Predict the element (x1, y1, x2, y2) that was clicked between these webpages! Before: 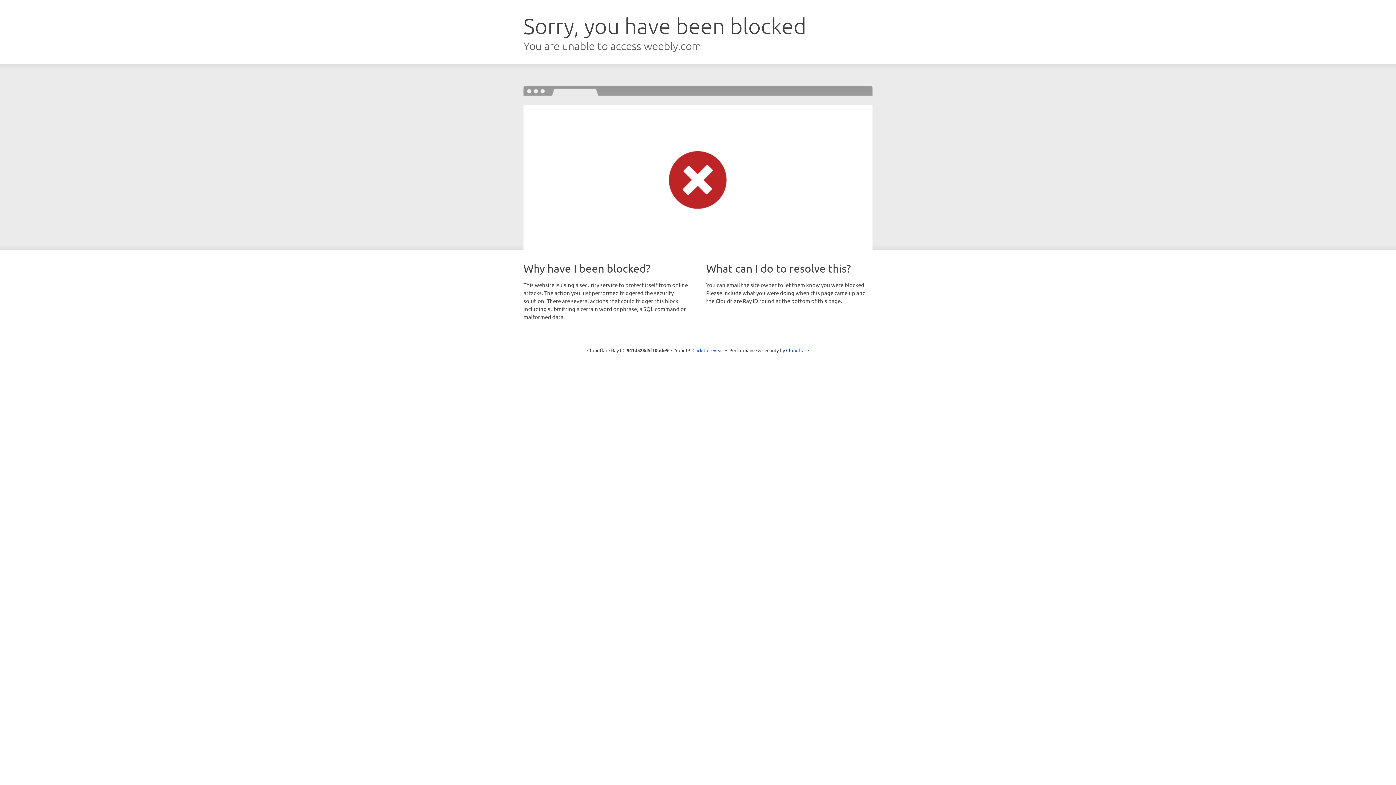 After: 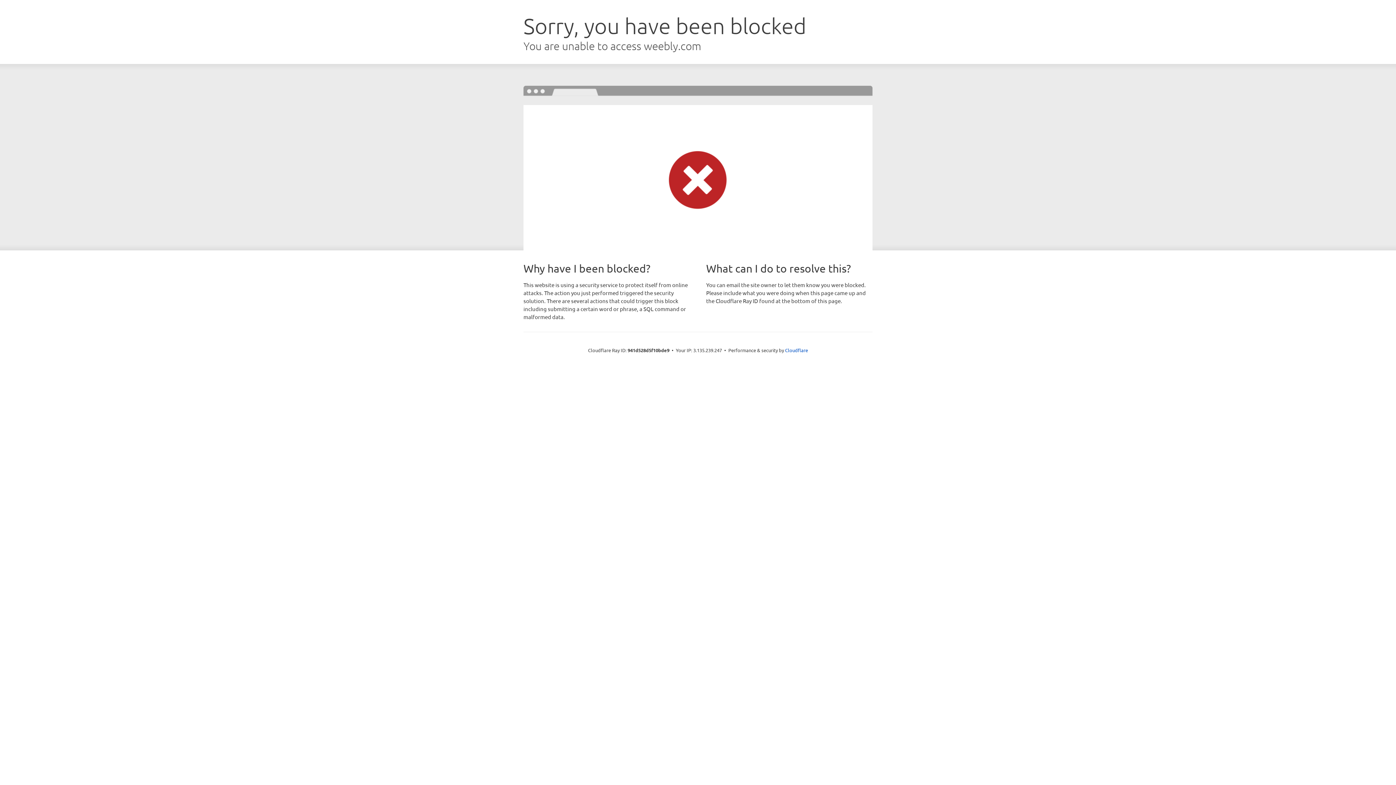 Action: bbox: (692, 346, 723, 353) label: Click to reveal